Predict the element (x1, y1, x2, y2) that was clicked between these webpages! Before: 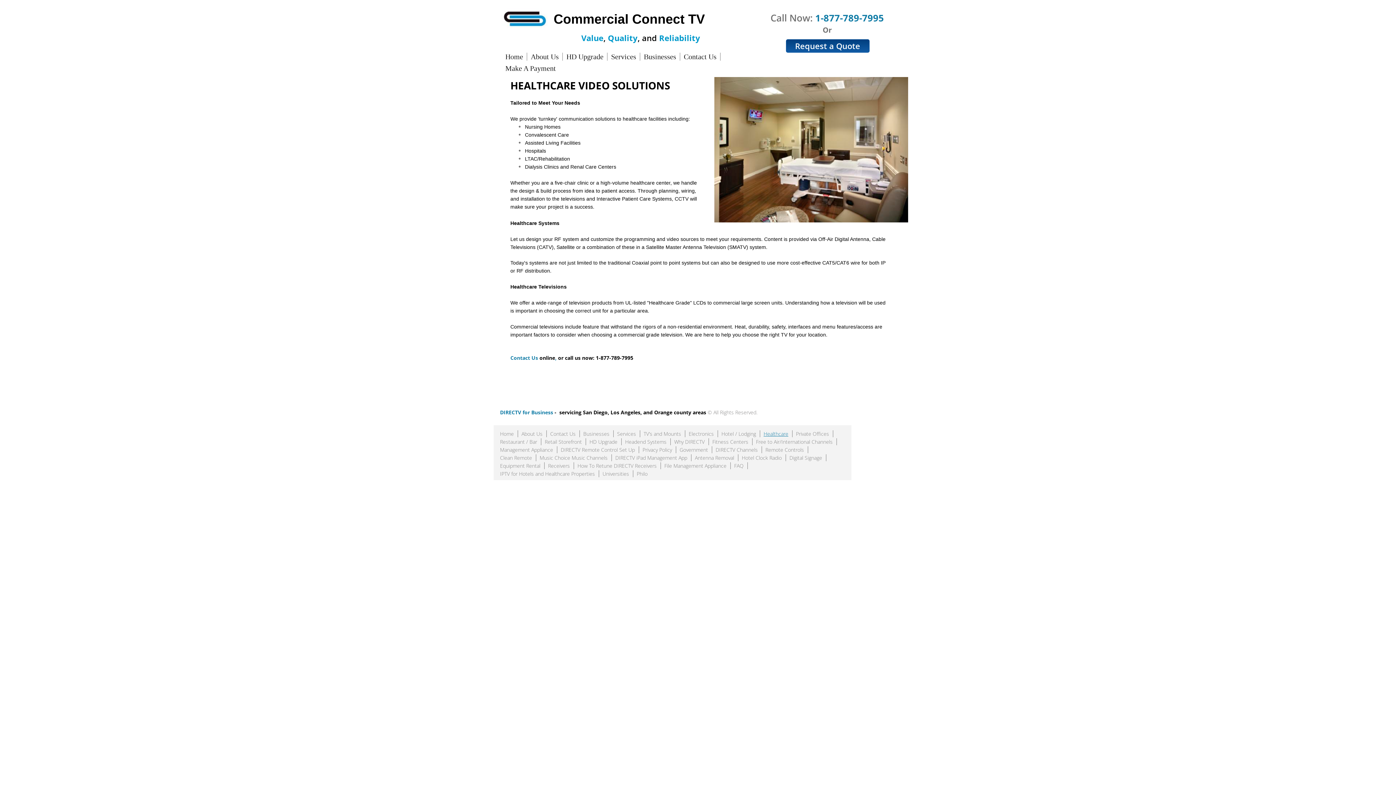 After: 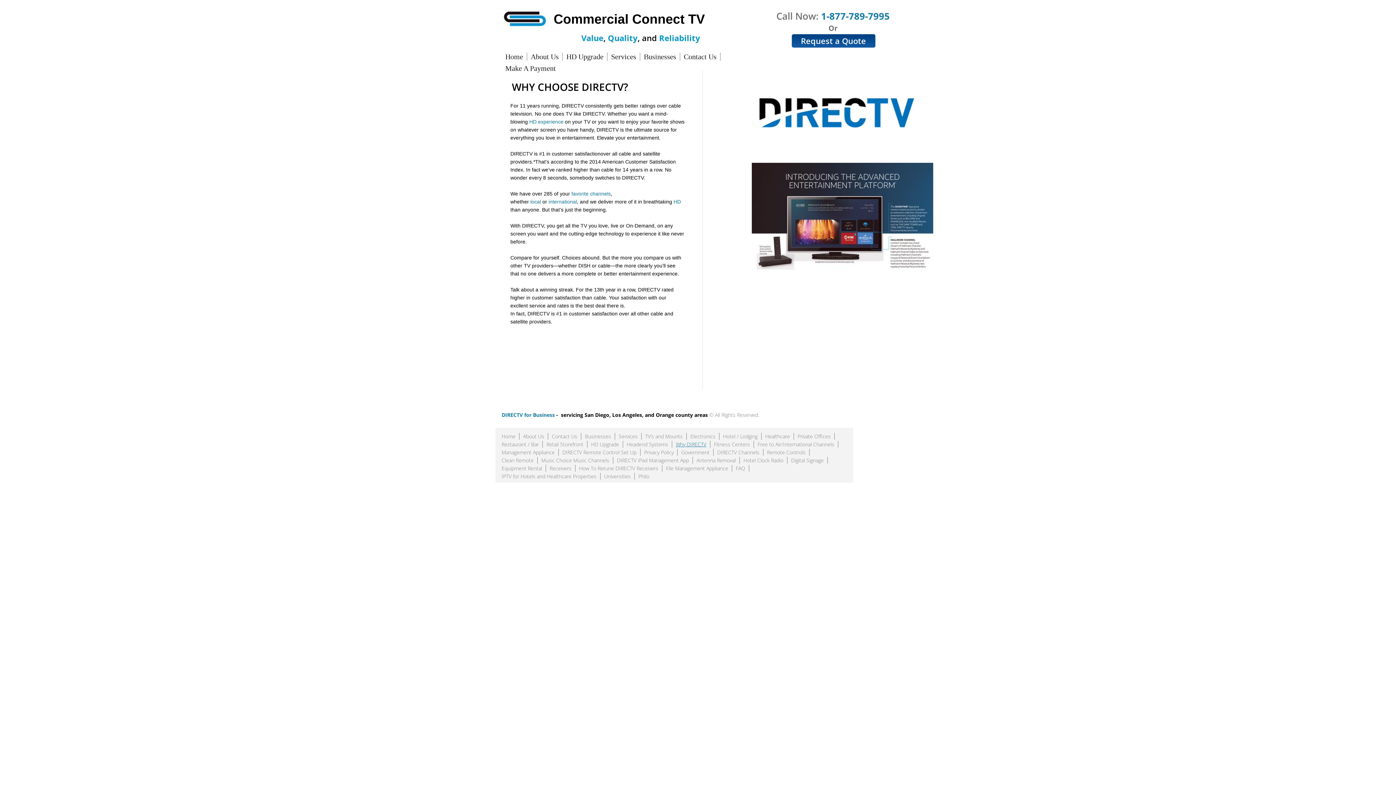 Action: bbox: (674, 438, 708, 445) label: Why DIRECTV